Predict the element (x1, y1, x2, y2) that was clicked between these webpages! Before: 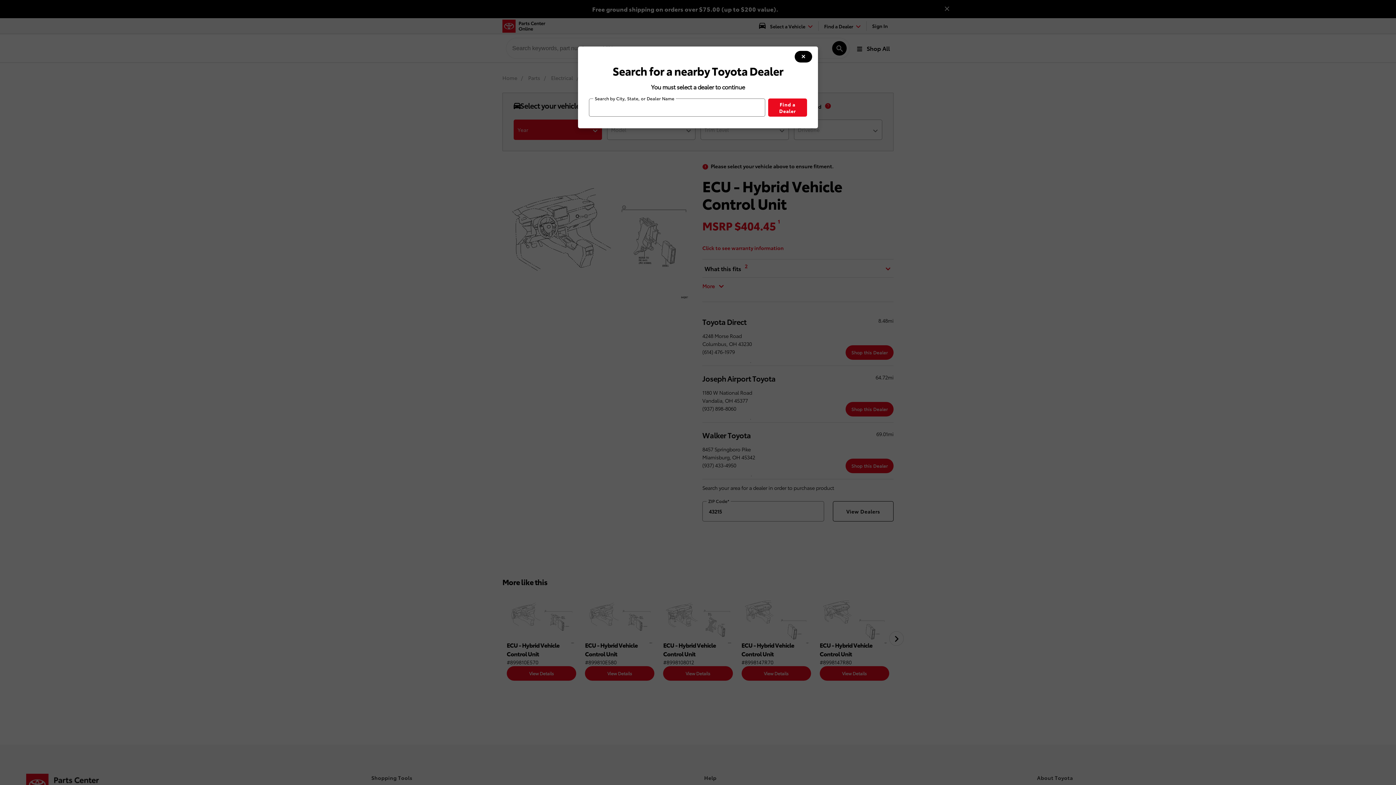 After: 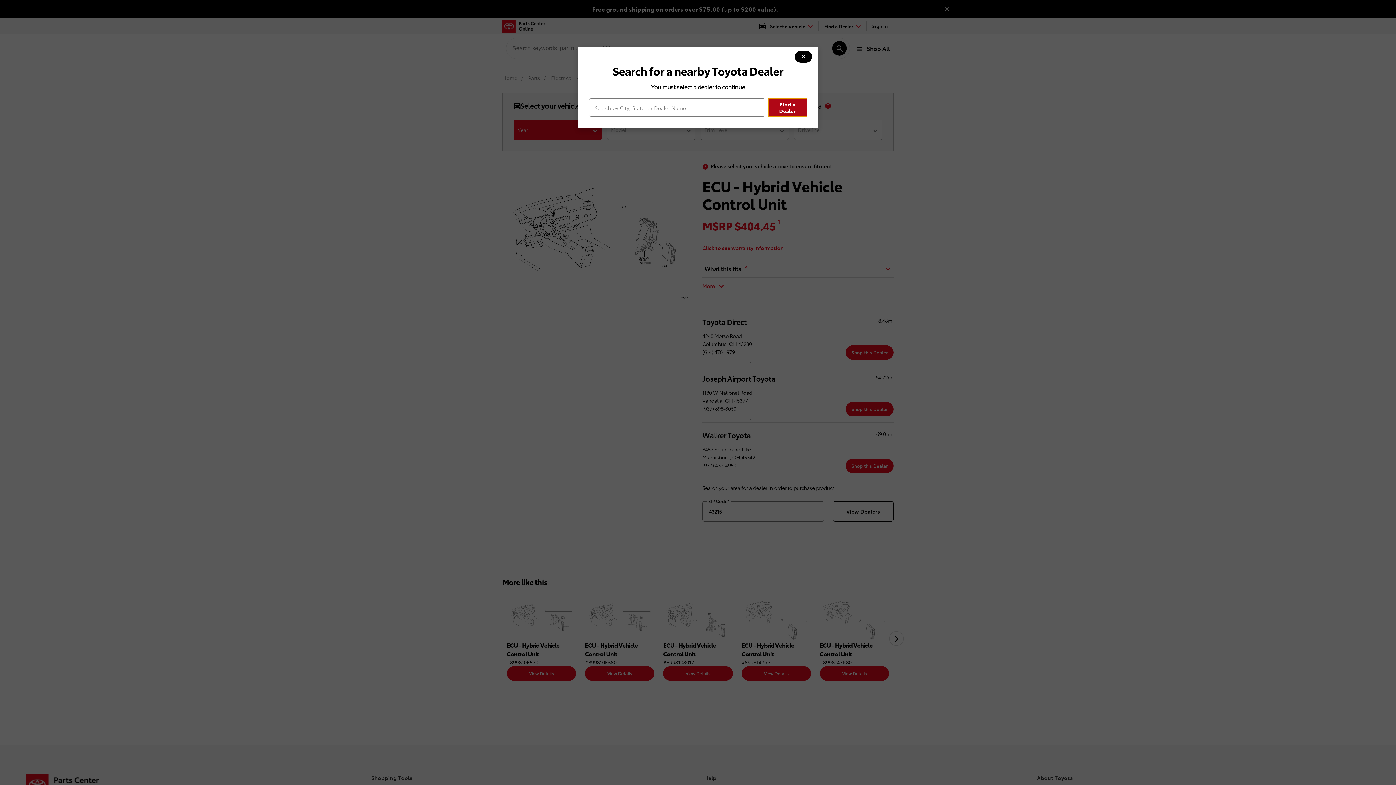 Action: label: Find a Dealer bbox: (768, 98, 807, 116)